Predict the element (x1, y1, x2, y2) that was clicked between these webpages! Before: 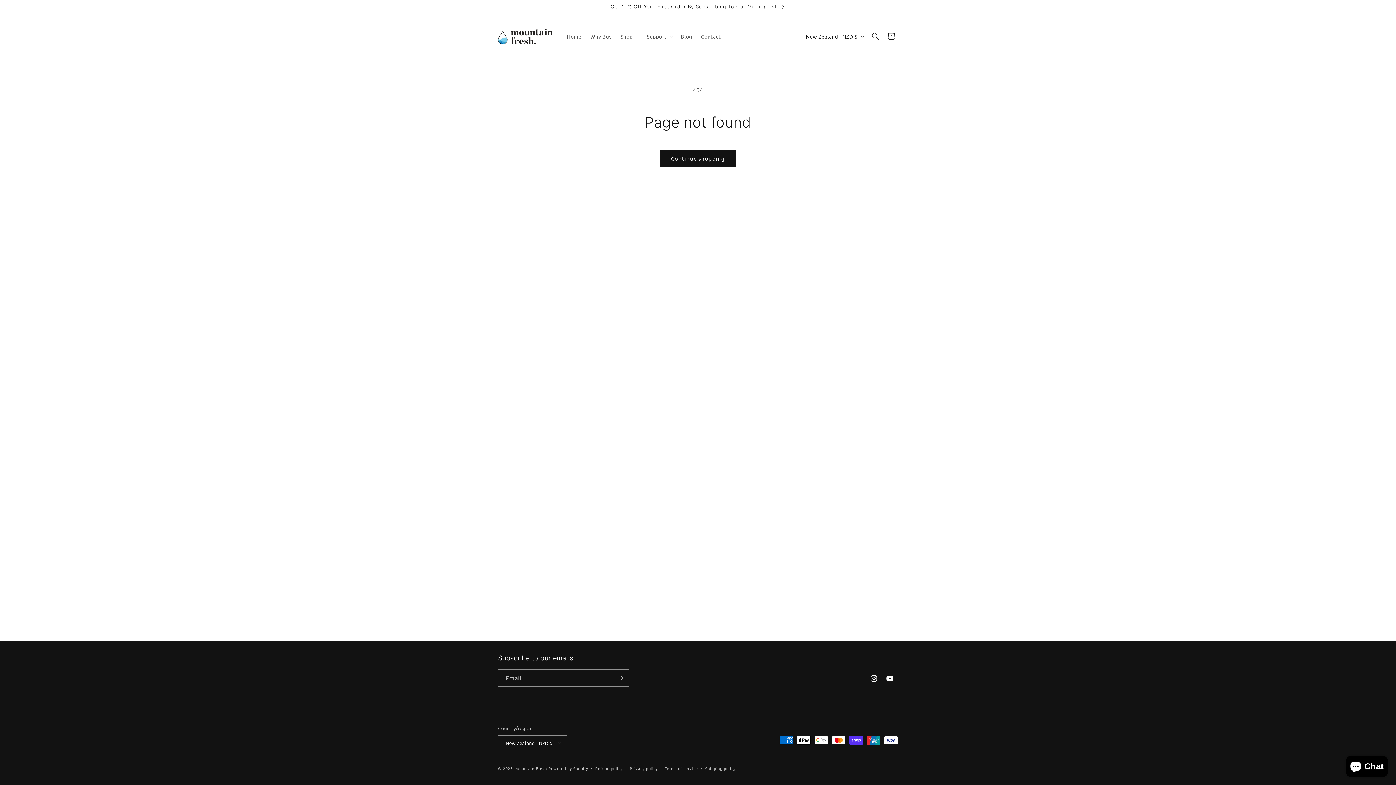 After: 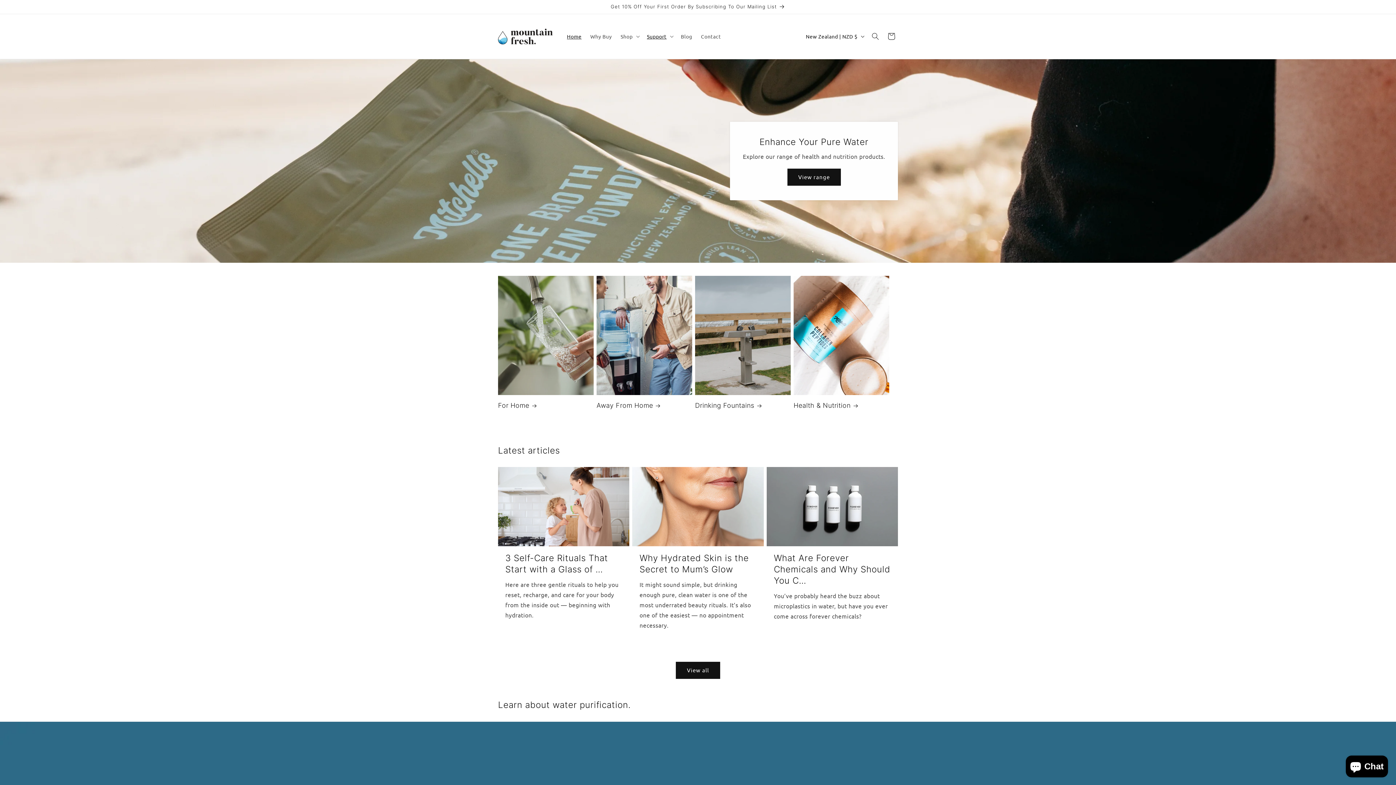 Action: bbox: (495, 25, 555, 47)